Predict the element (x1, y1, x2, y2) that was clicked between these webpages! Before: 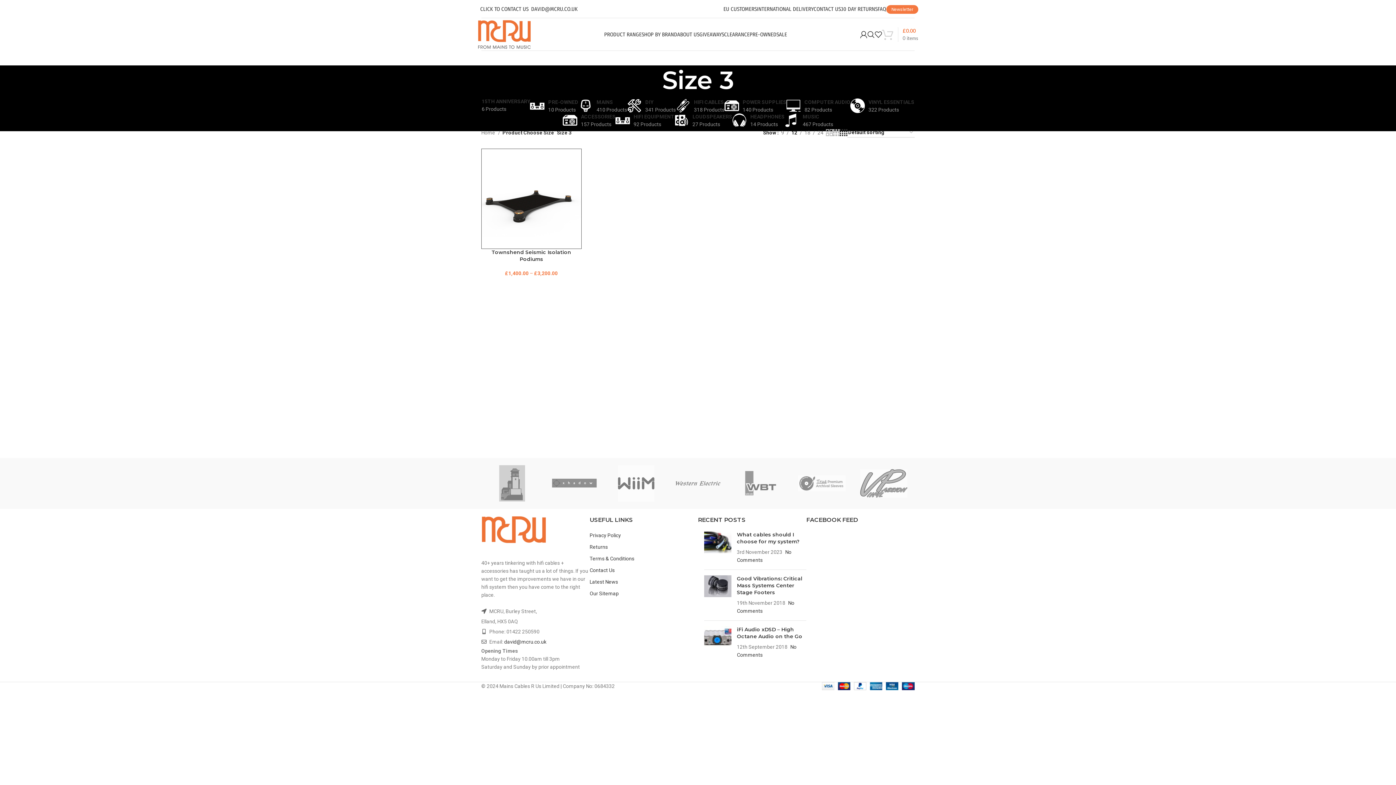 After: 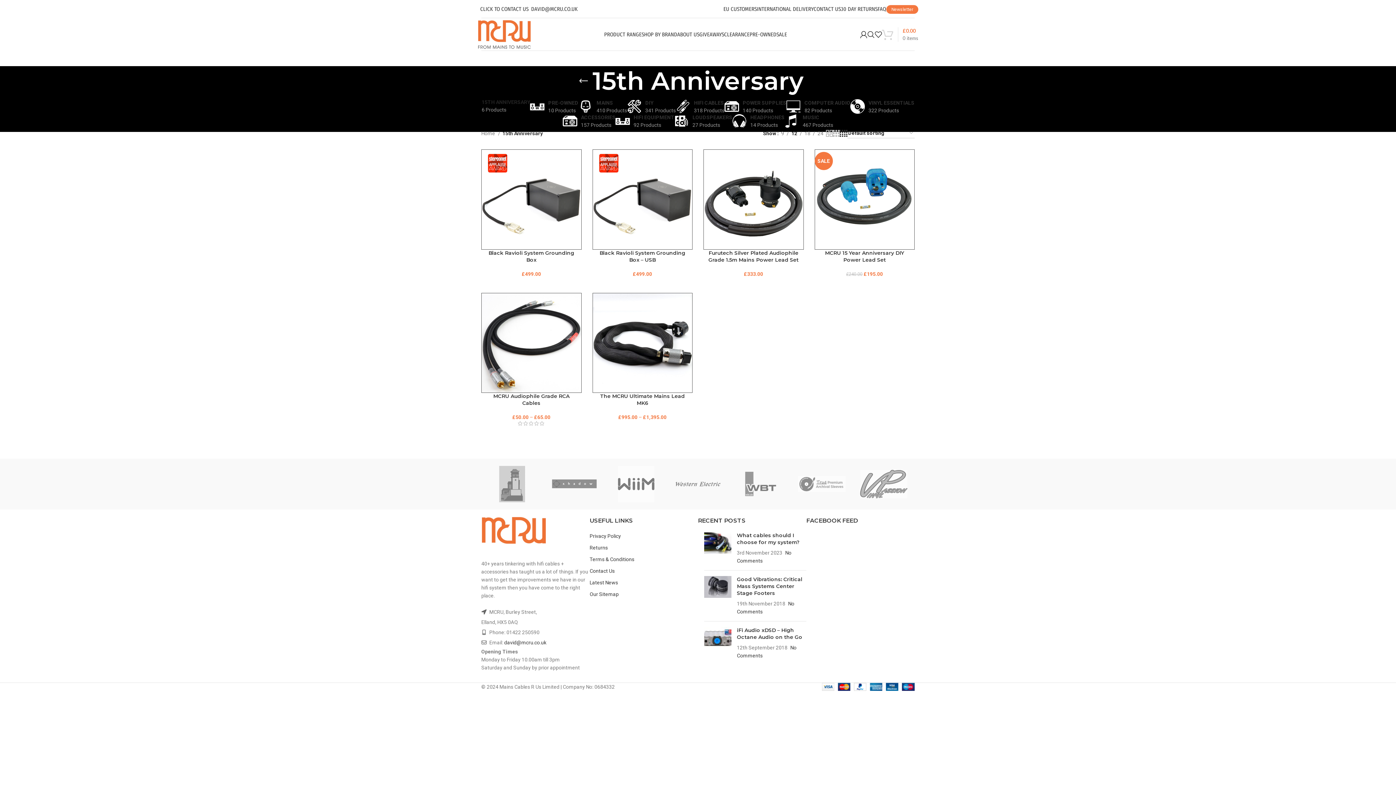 Action: label: 15TH ANNIVERSARY
6 Products bbox: (481, 98, 530, 112)